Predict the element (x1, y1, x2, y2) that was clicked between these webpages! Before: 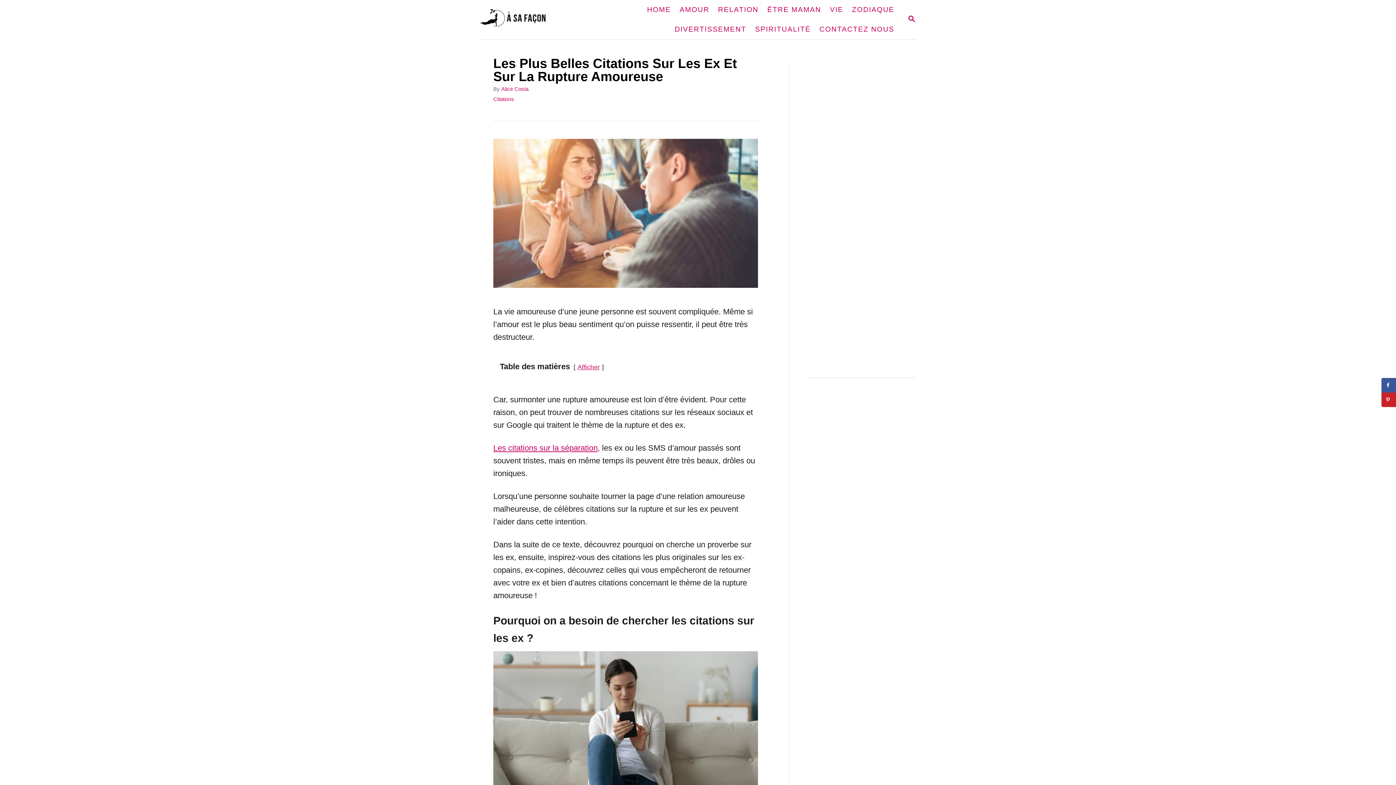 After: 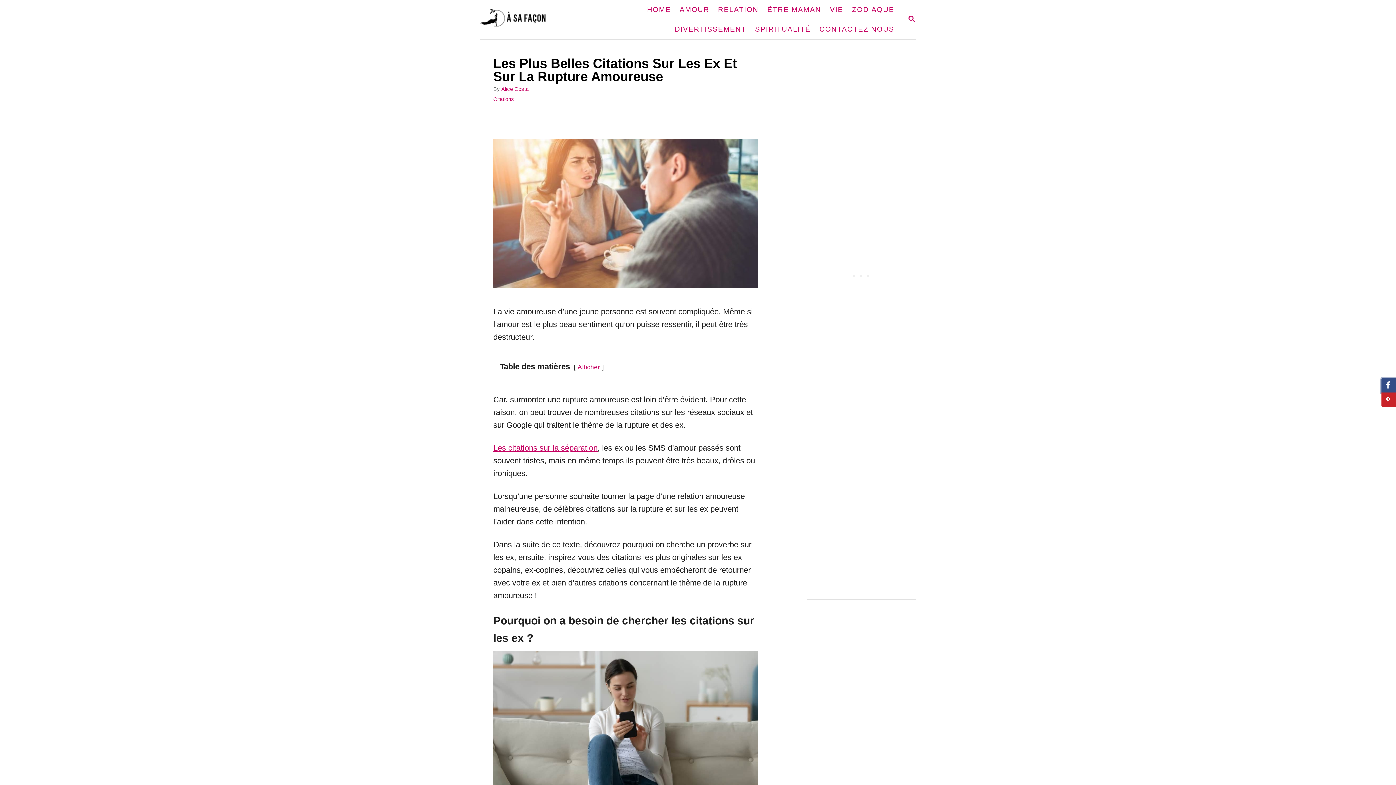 Action: label: Share on Facebook bbox: (1381, 378, 1396, 392)